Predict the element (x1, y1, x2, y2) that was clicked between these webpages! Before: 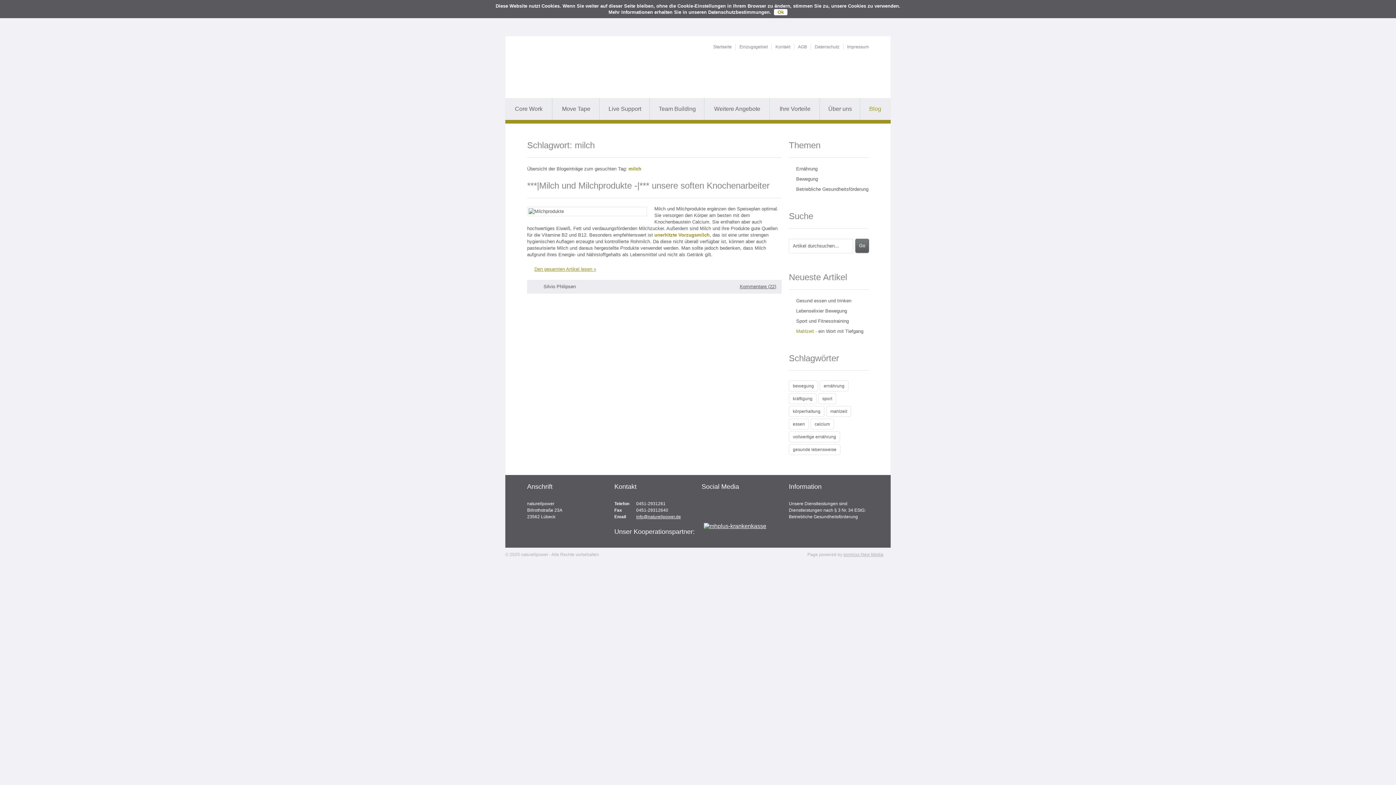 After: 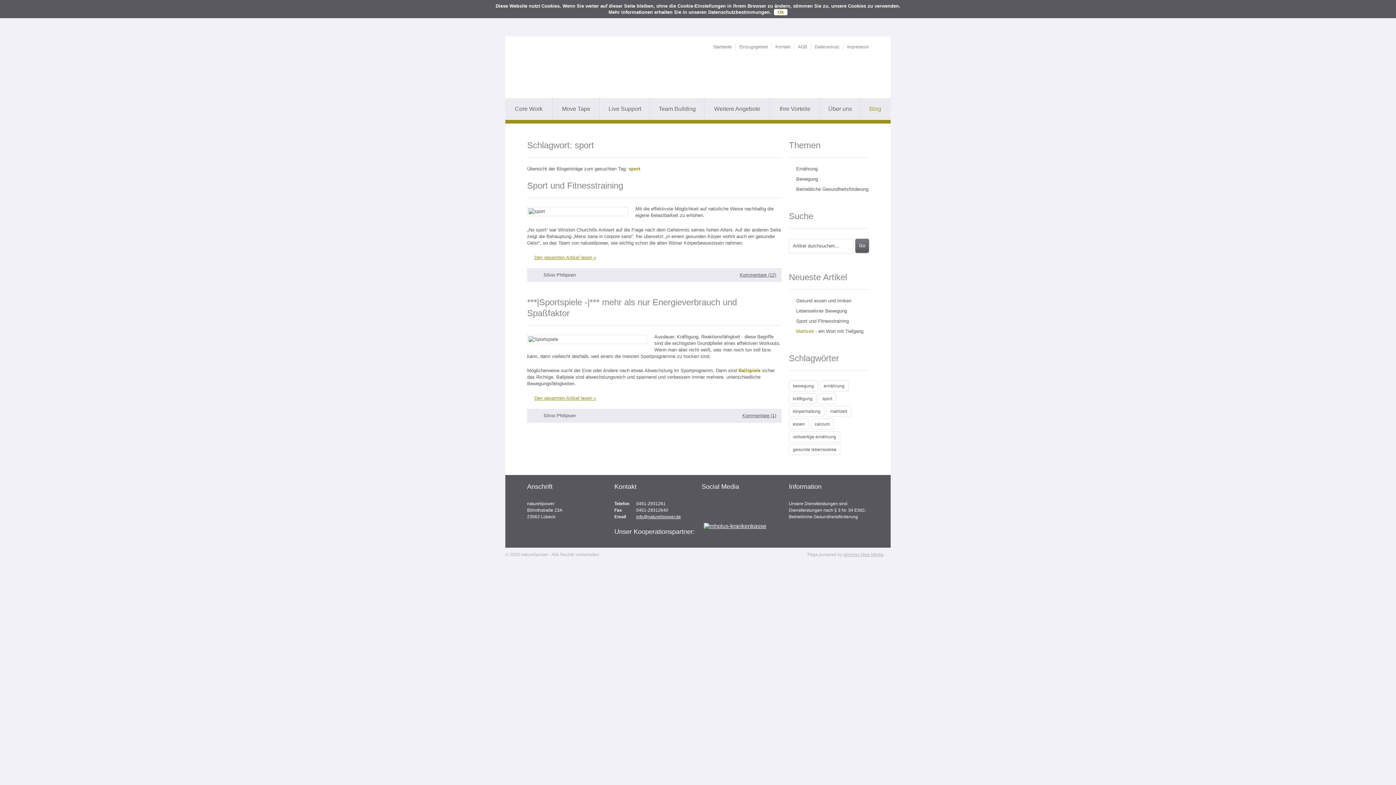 Action: label: sport bbox: (818, 393, 836, 404)